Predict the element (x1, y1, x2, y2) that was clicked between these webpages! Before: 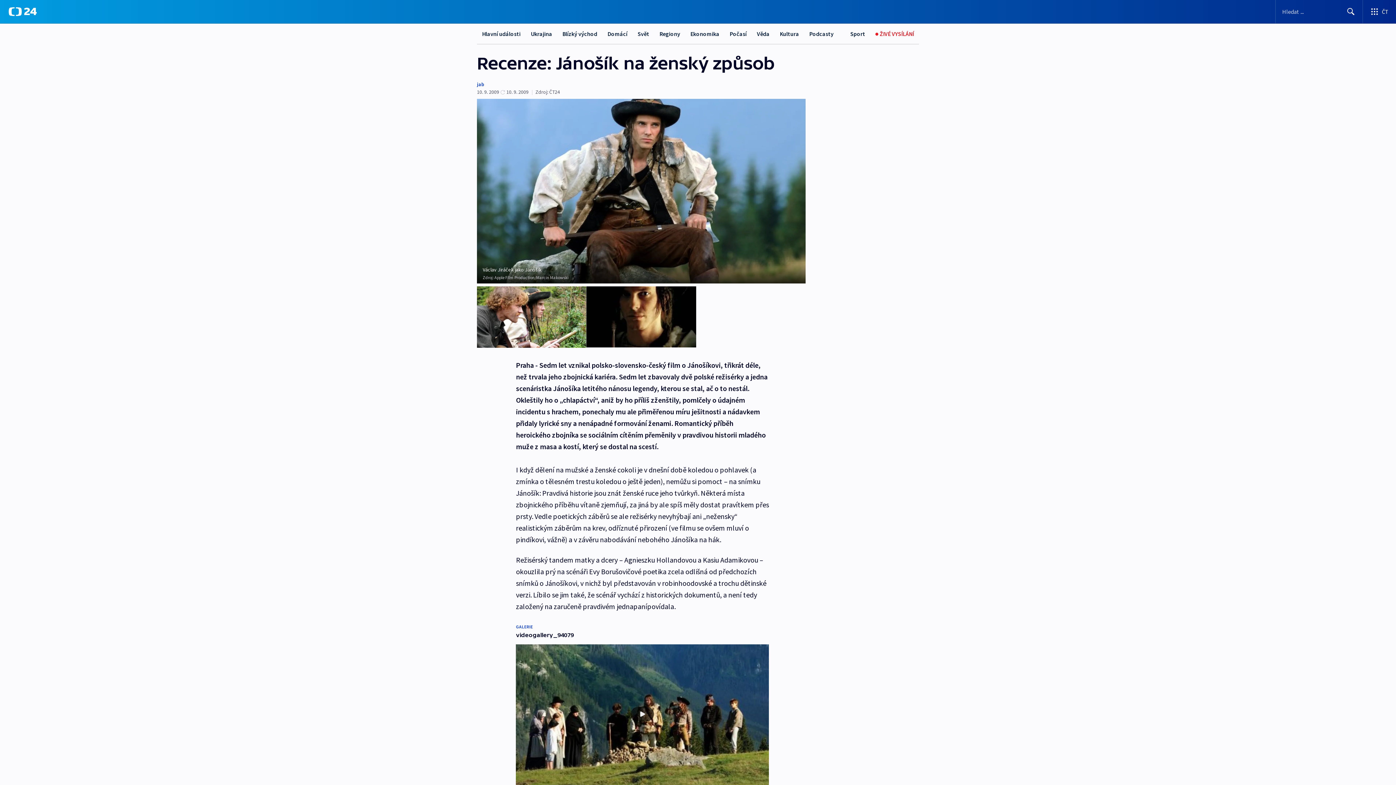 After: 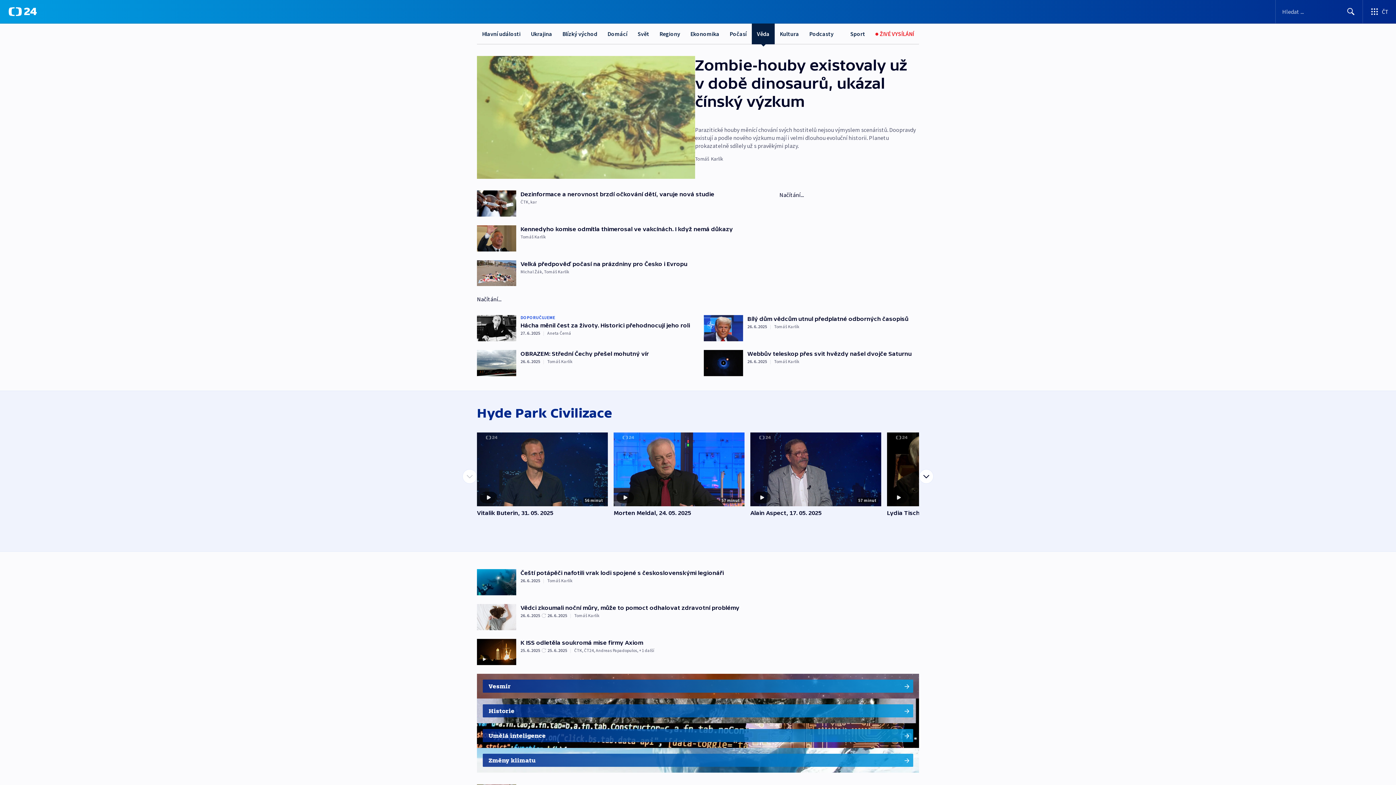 Action: bbox: (752, 23, 774, 44) label: Věda